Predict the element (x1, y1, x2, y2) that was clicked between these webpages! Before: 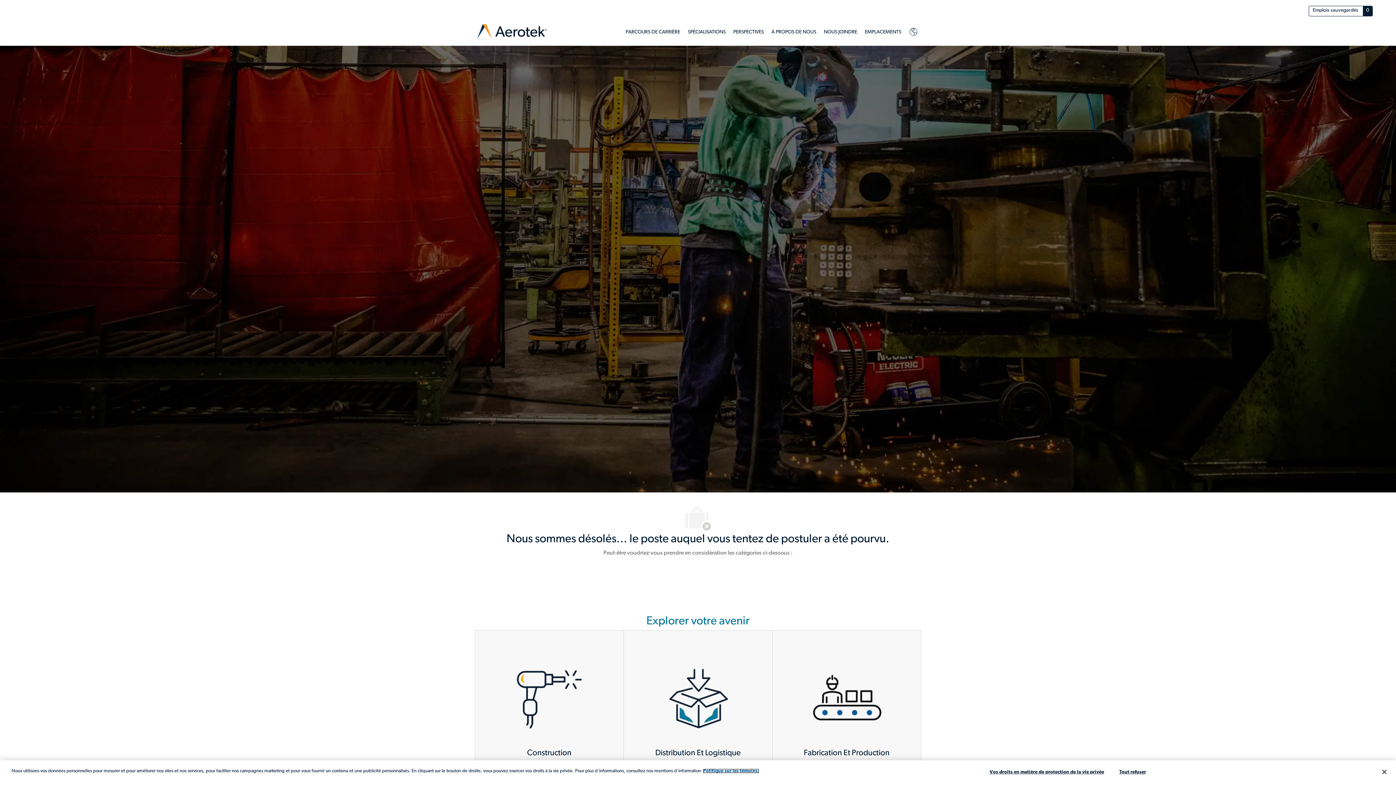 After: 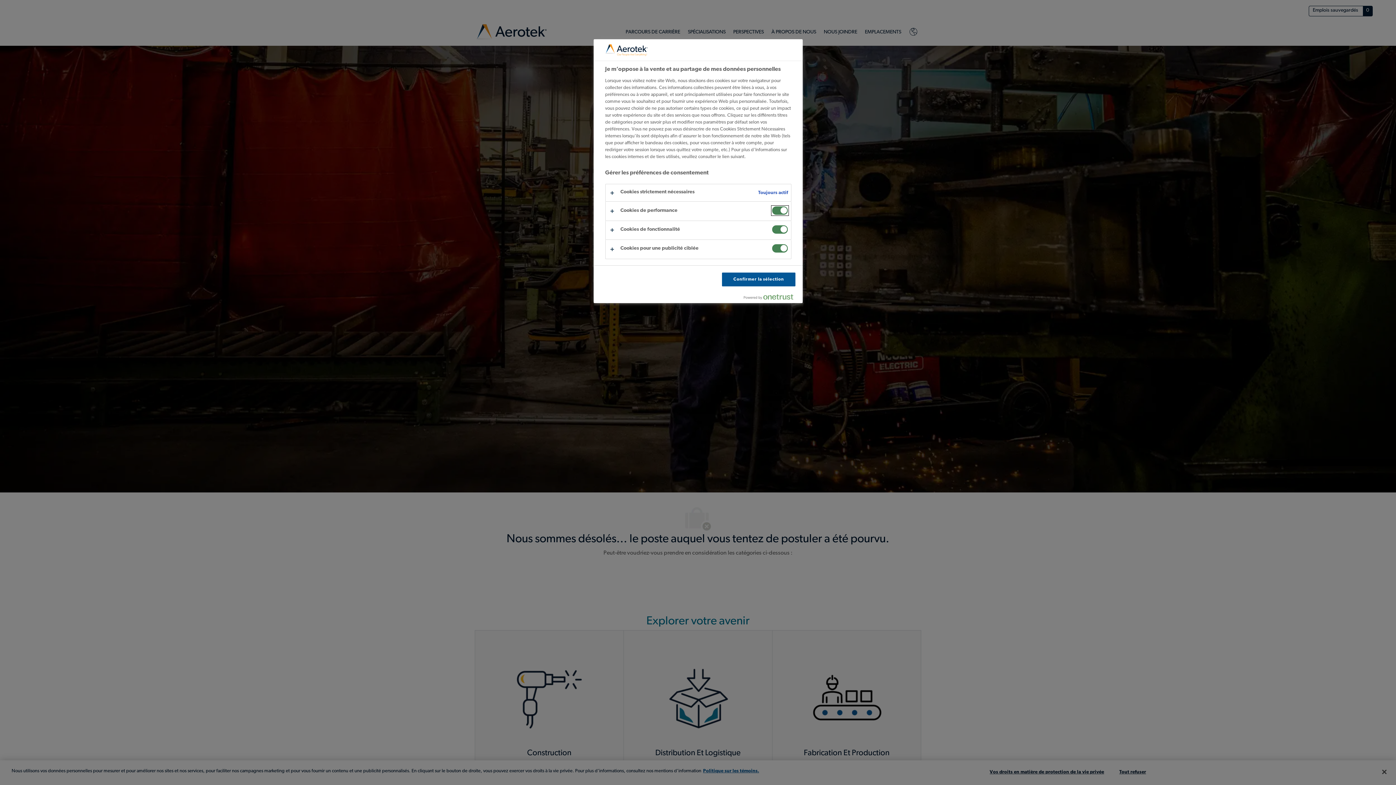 Action: bbox: (988, 765, 1105, 779) label: Vos droits en matière de protection de la vie privée